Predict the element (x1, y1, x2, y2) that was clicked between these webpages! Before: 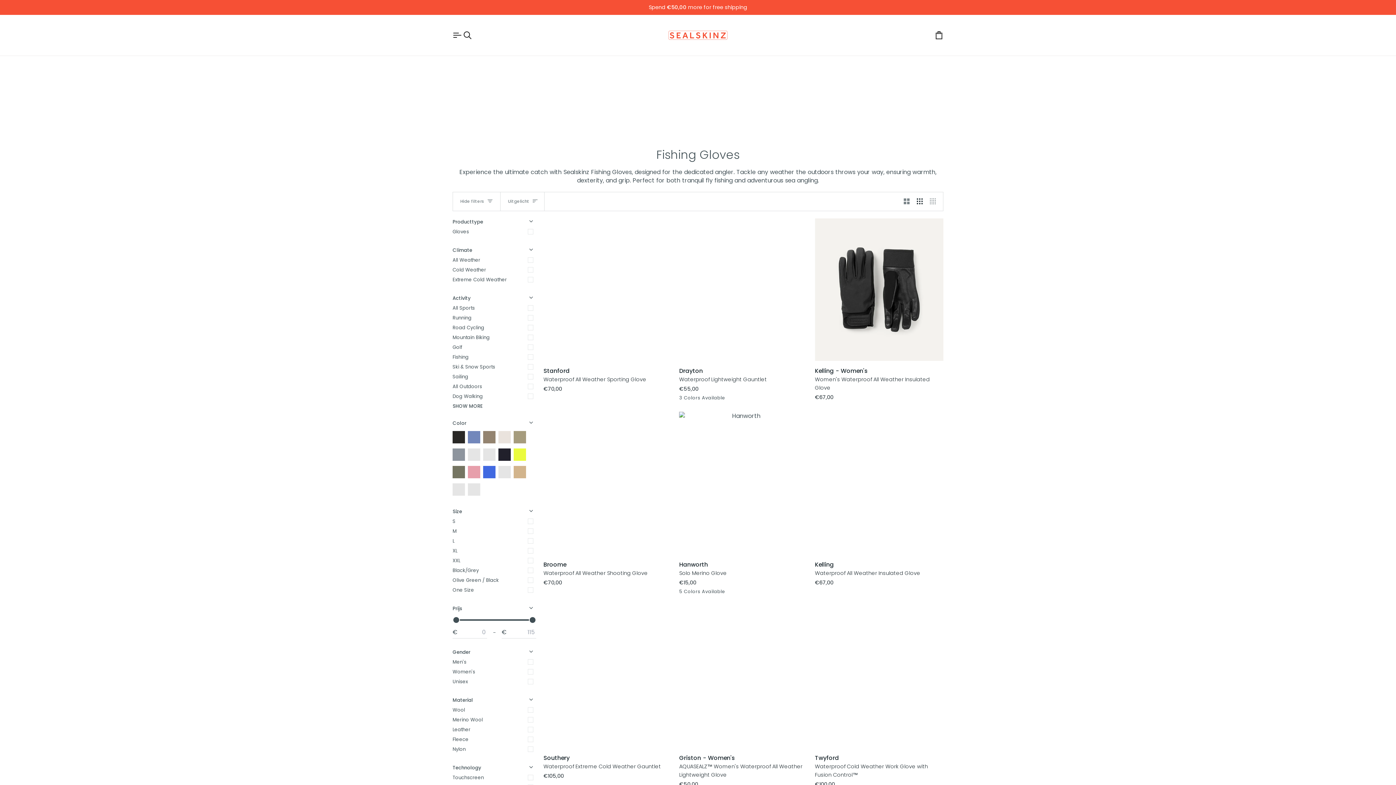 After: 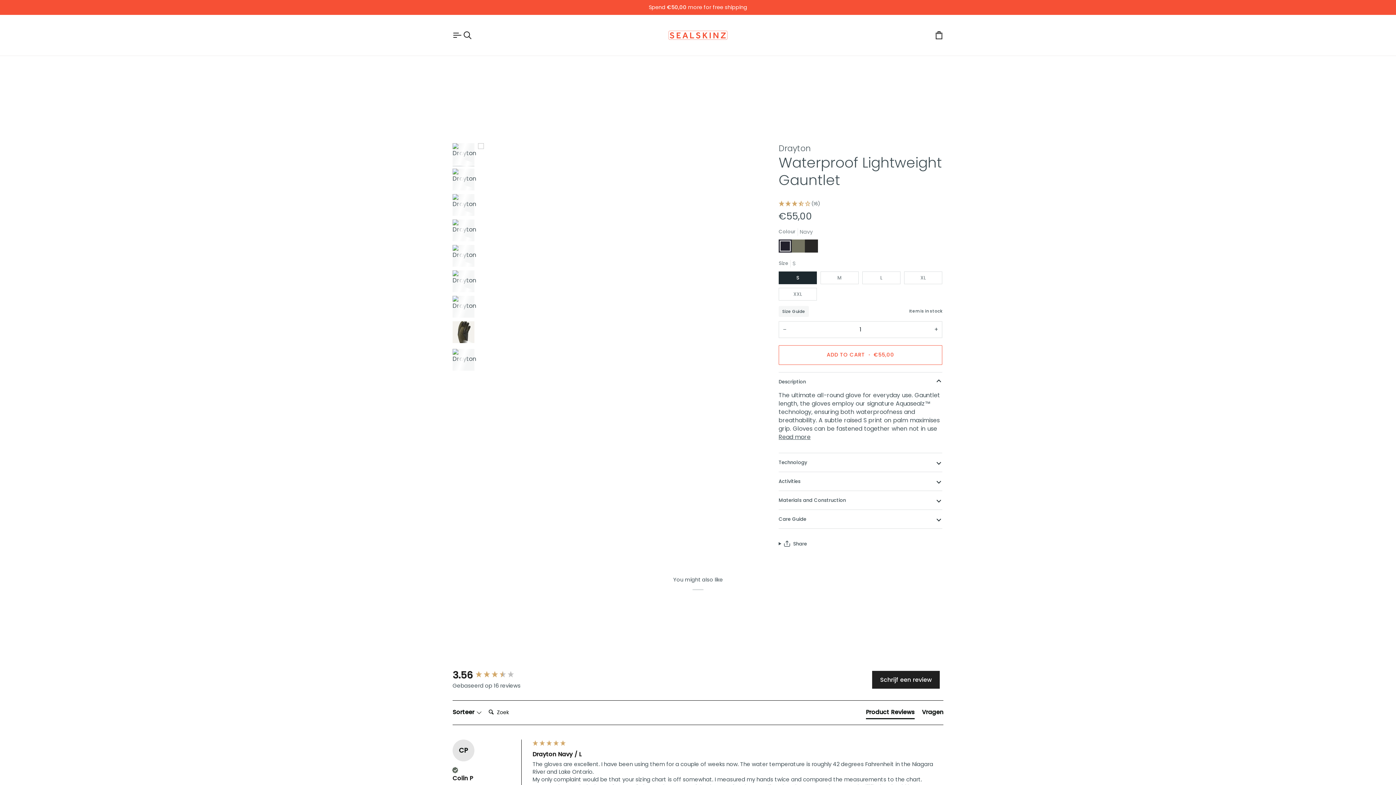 Action: bbox: (679, 218, 807, 361) label: Drayton